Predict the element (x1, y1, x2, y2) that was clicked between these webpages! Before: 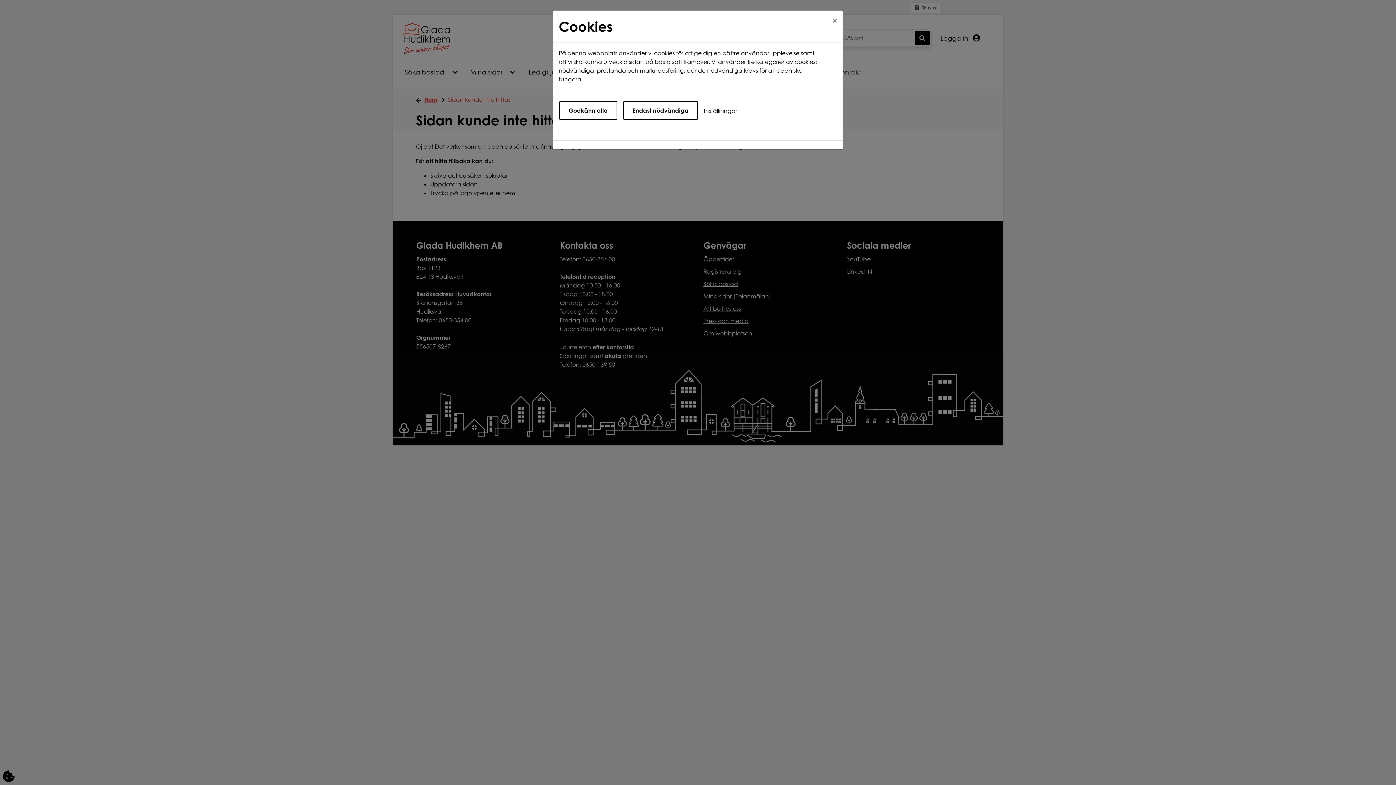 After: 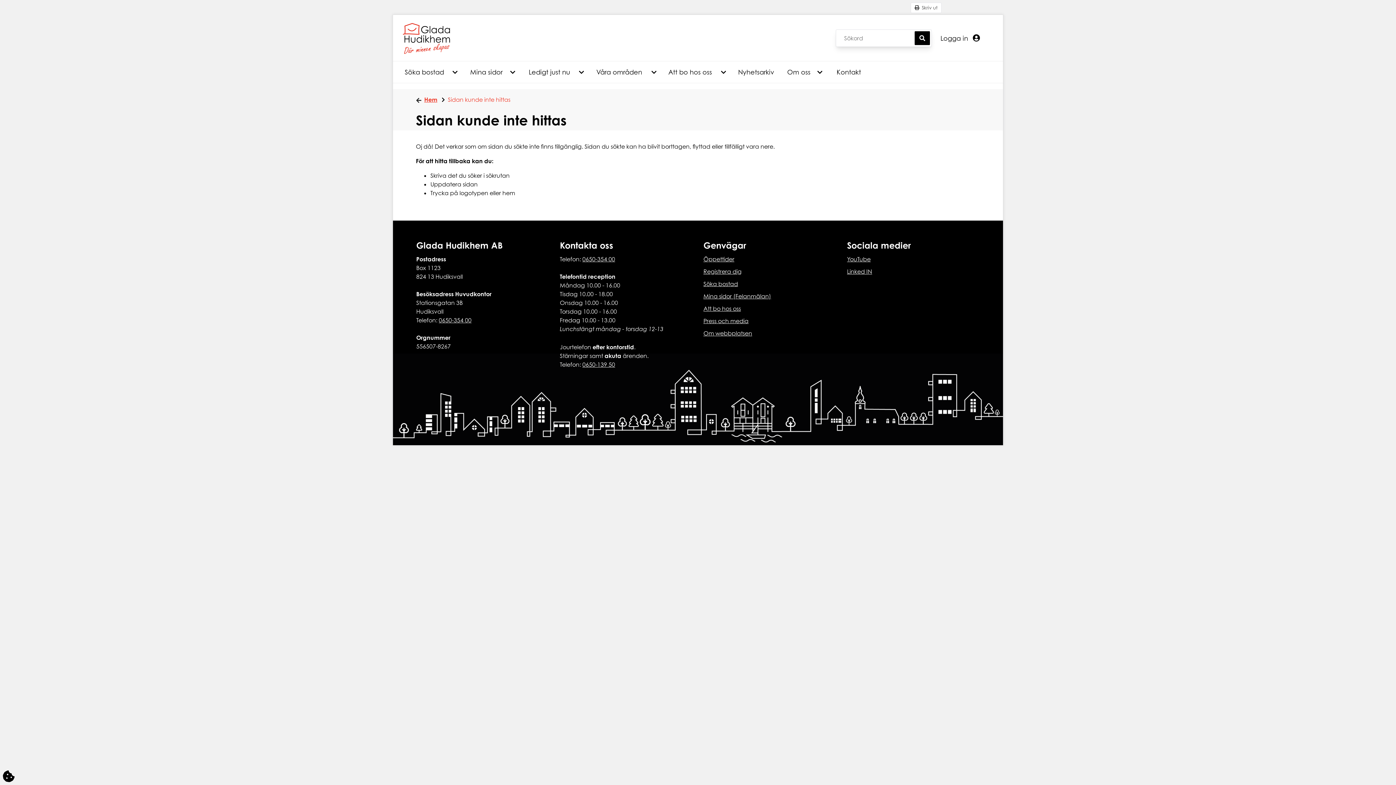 Action: bbox: (623, 101, 698, 120) label: Endast nödvändiga